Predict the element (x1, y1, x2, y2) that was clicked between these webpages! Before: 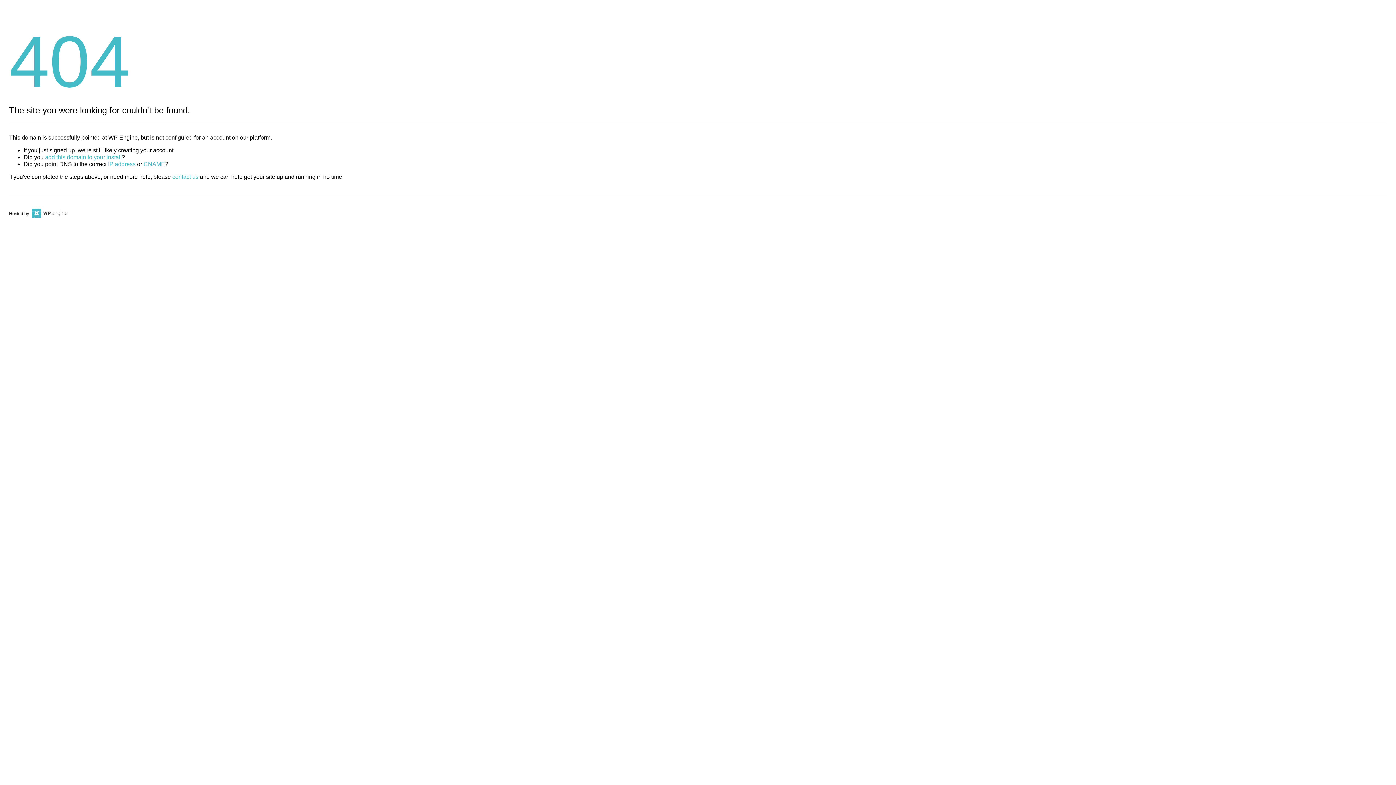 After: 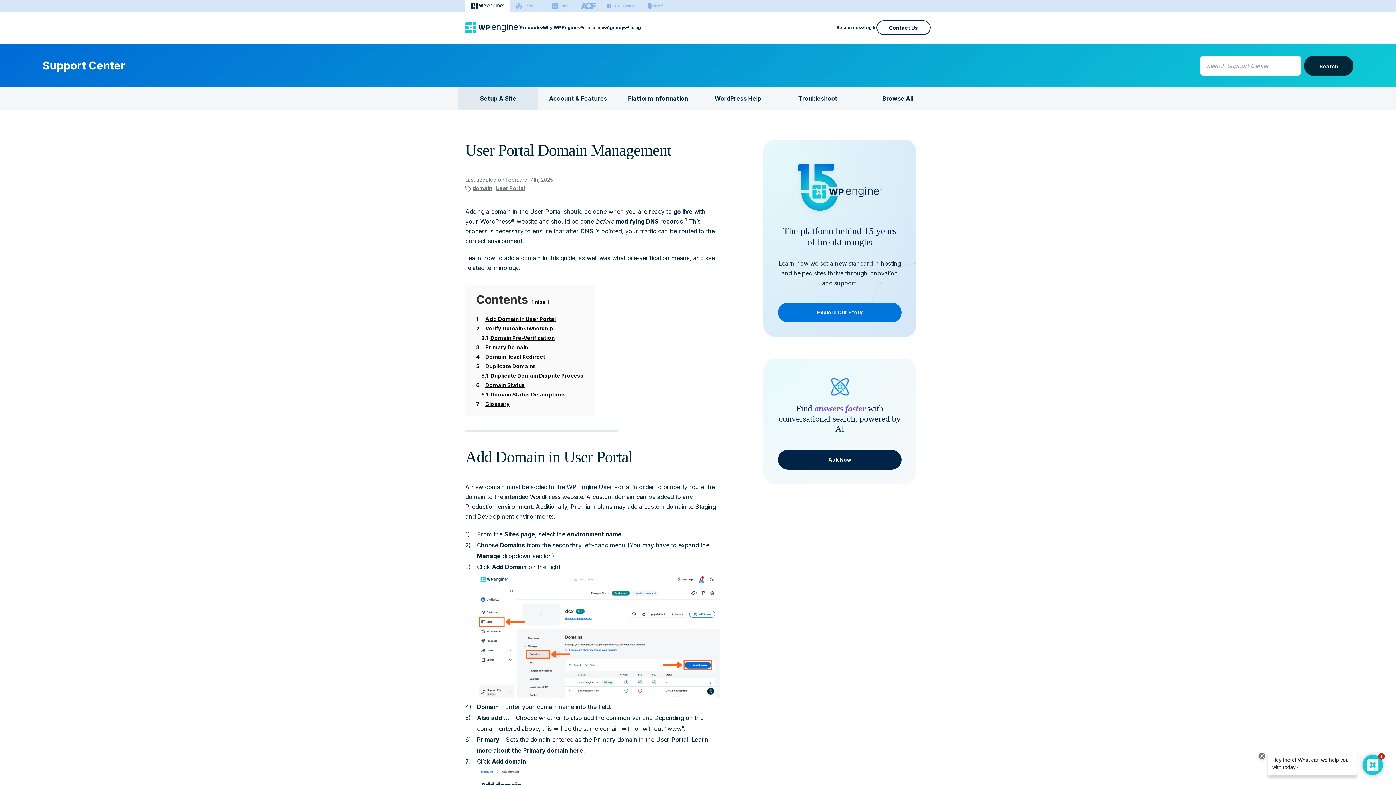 Action: label: add this domain to your install bbox: (45, 154, 121, 160)